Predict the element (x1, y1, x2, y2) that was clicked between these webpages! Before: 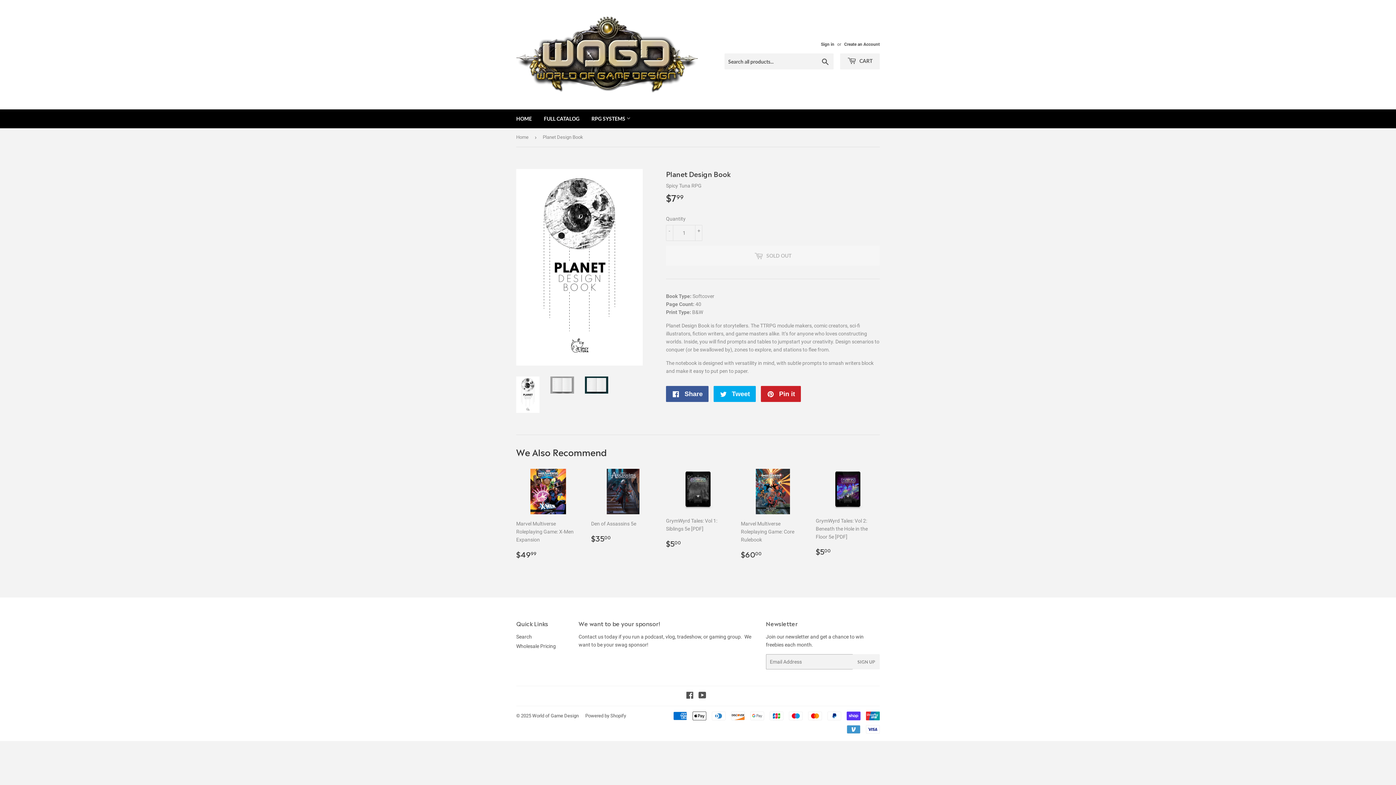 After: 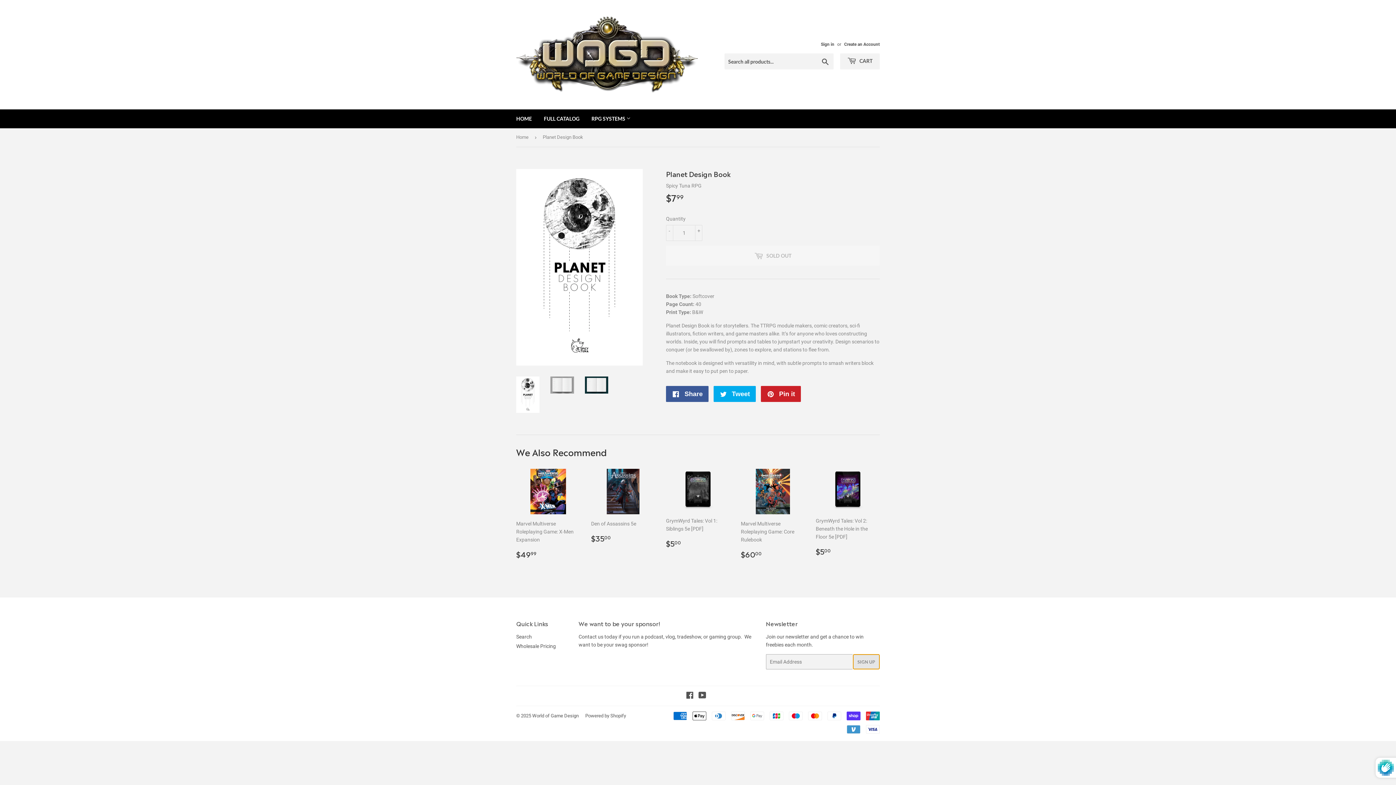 Action: label: SIGN UP bbox: (852, 654, 879, 669)